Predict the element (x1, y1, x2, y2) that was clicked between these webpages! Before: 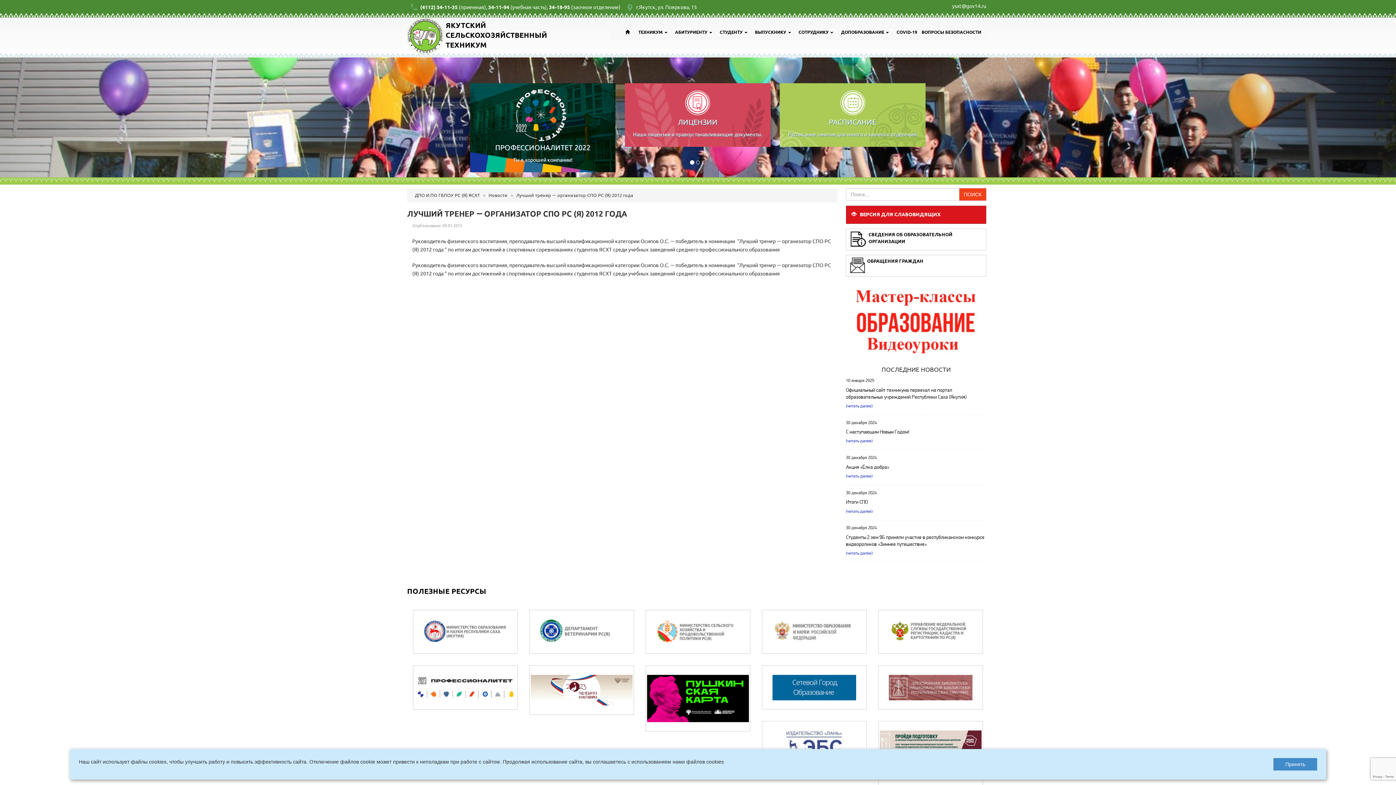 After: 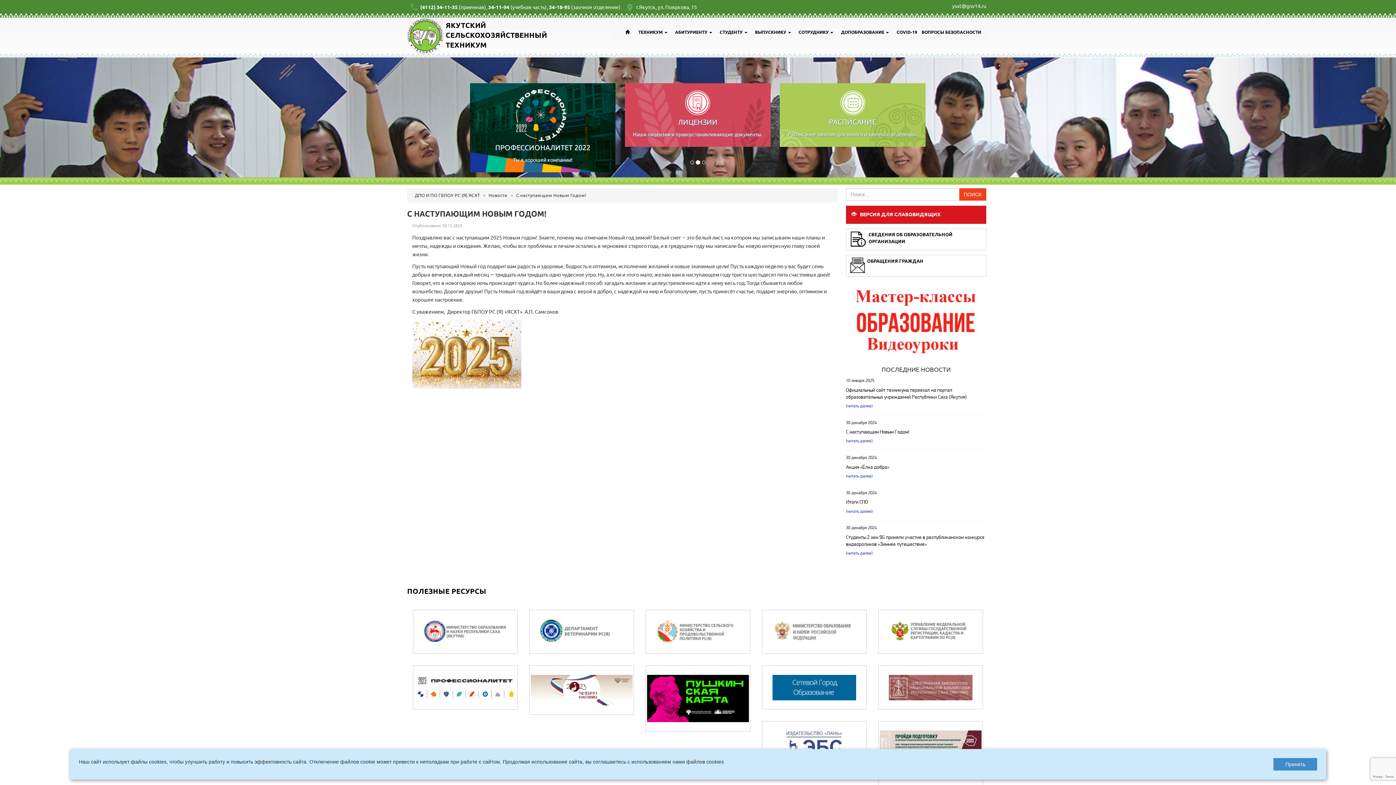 Action: label: С наступающим Новым Годом! bbox: (846, 430, 909, 434)